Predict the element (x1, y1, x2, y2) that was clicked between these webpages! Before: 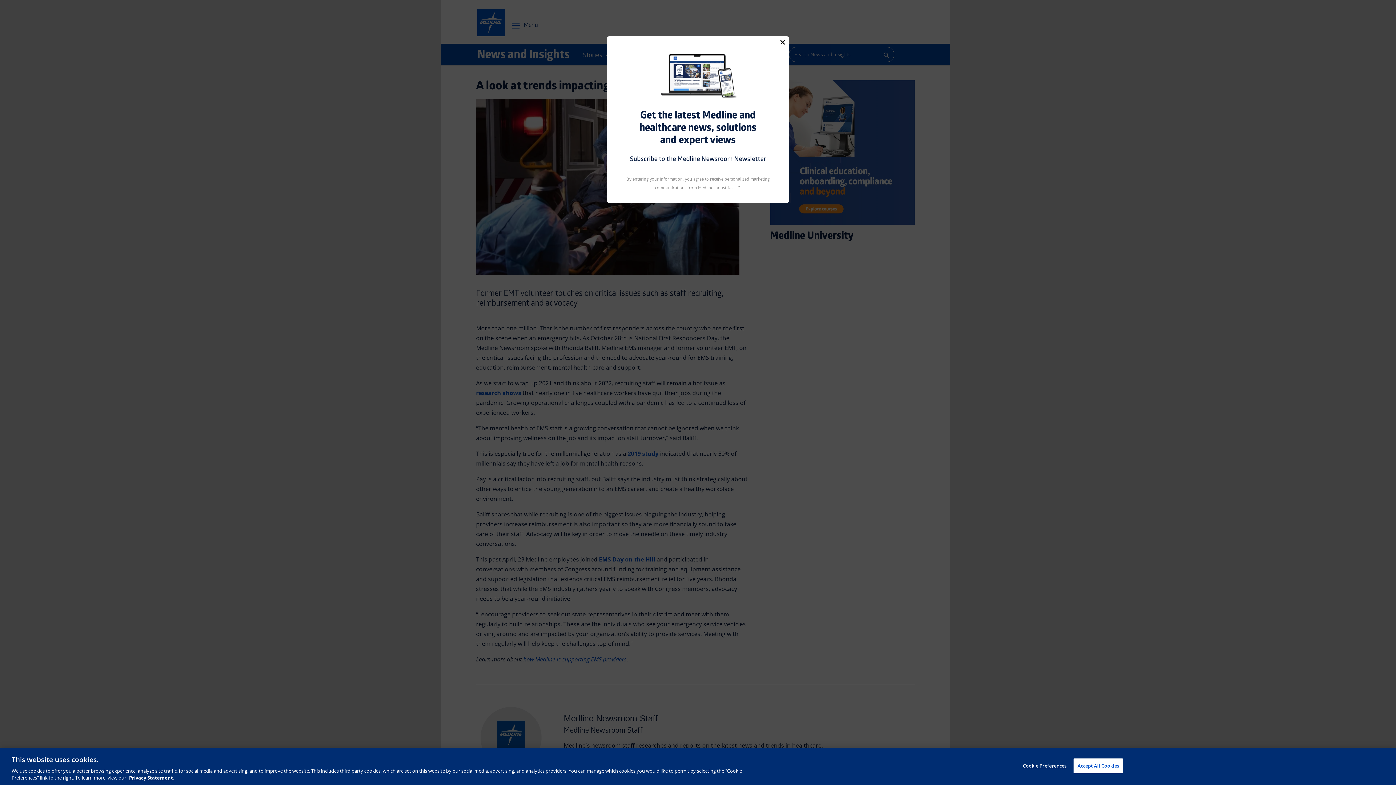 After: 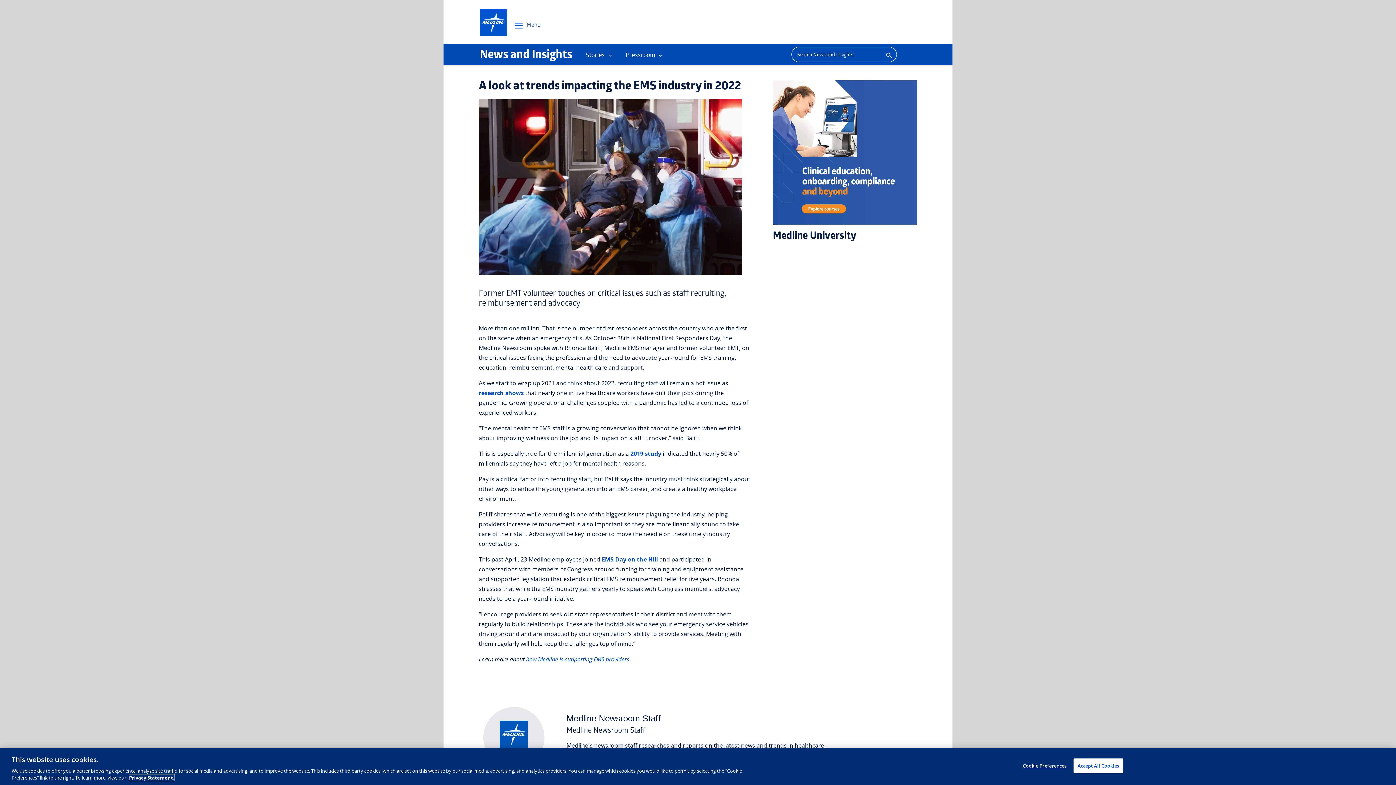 Action: bbox: (779, 38, 786, 45) label: Close